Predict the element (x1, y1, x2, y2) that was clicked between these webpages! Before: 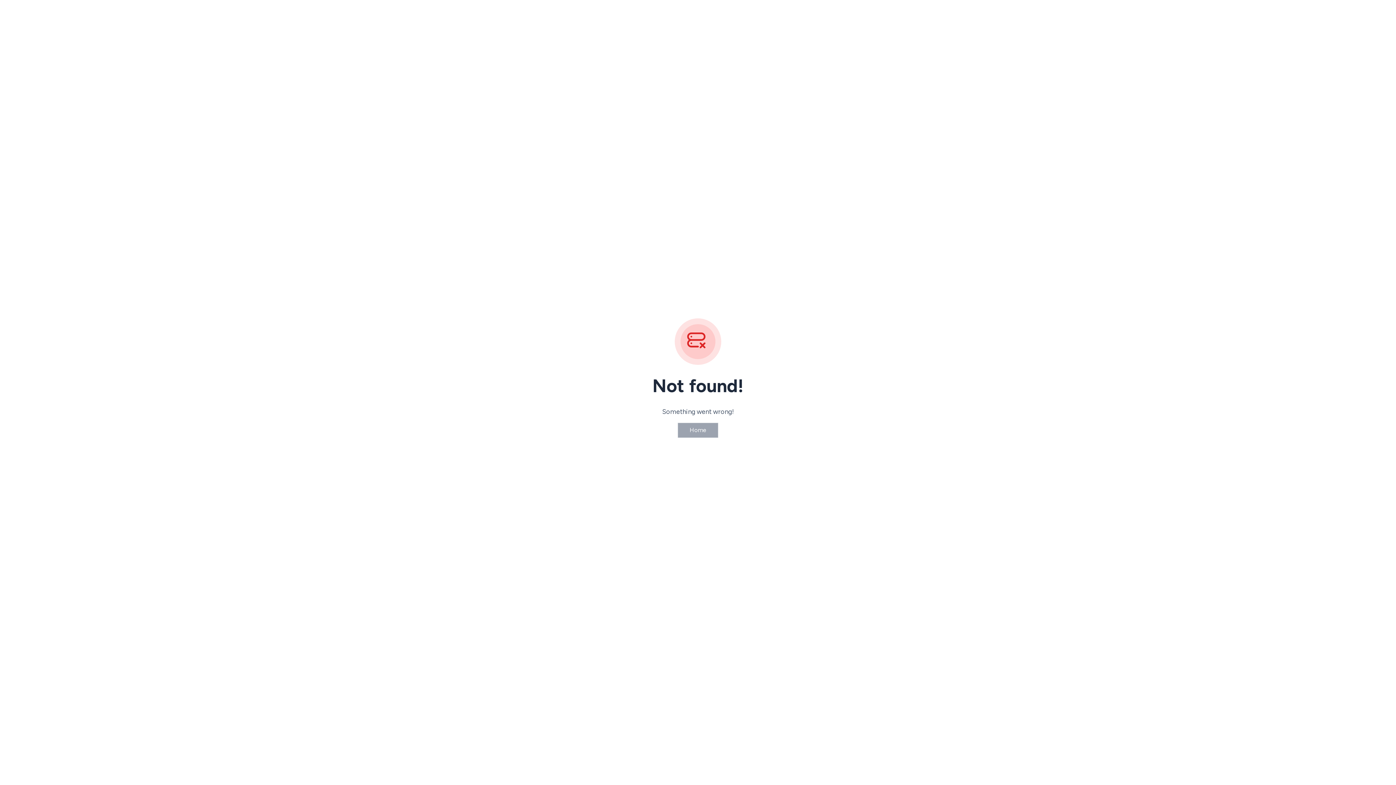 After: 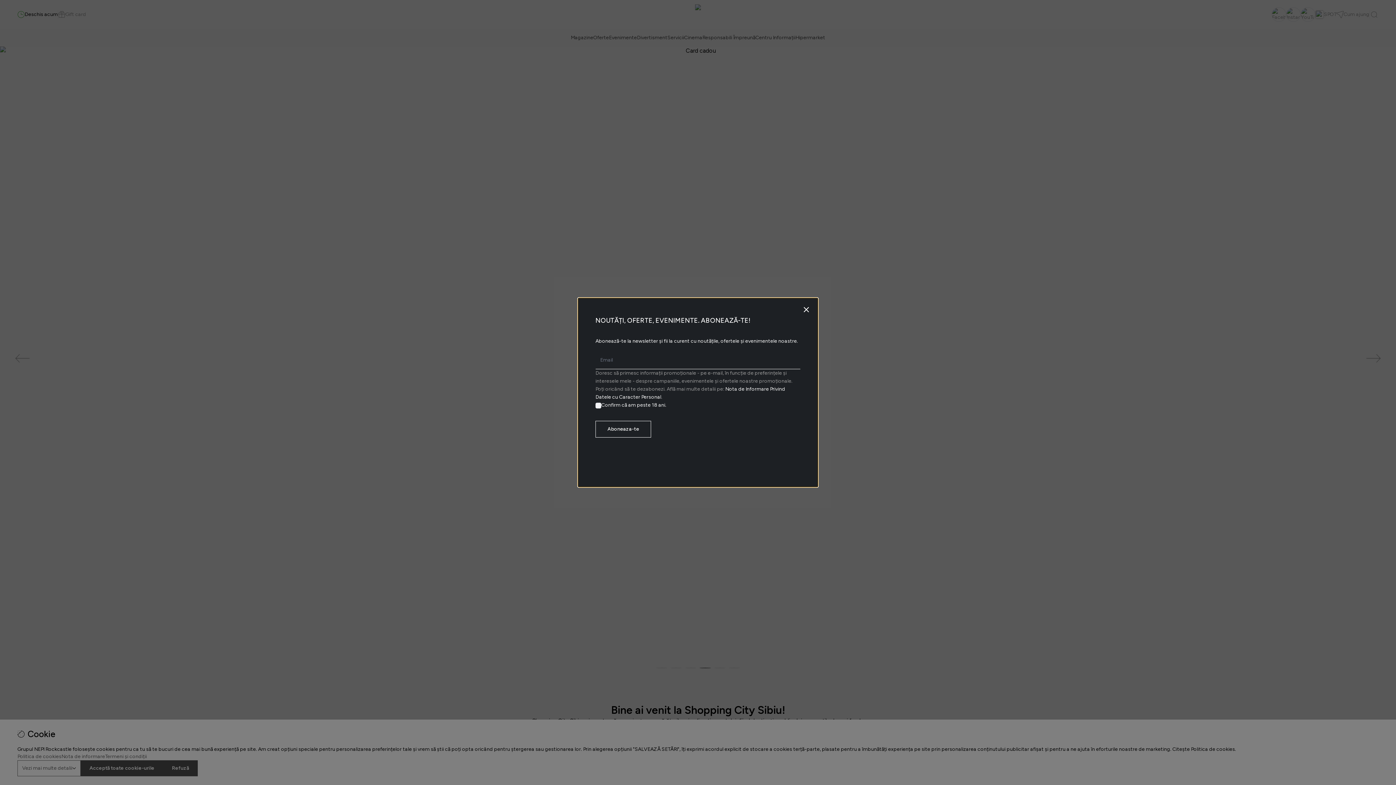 Action: label: Home bbox: (677, 422, 718, 438)